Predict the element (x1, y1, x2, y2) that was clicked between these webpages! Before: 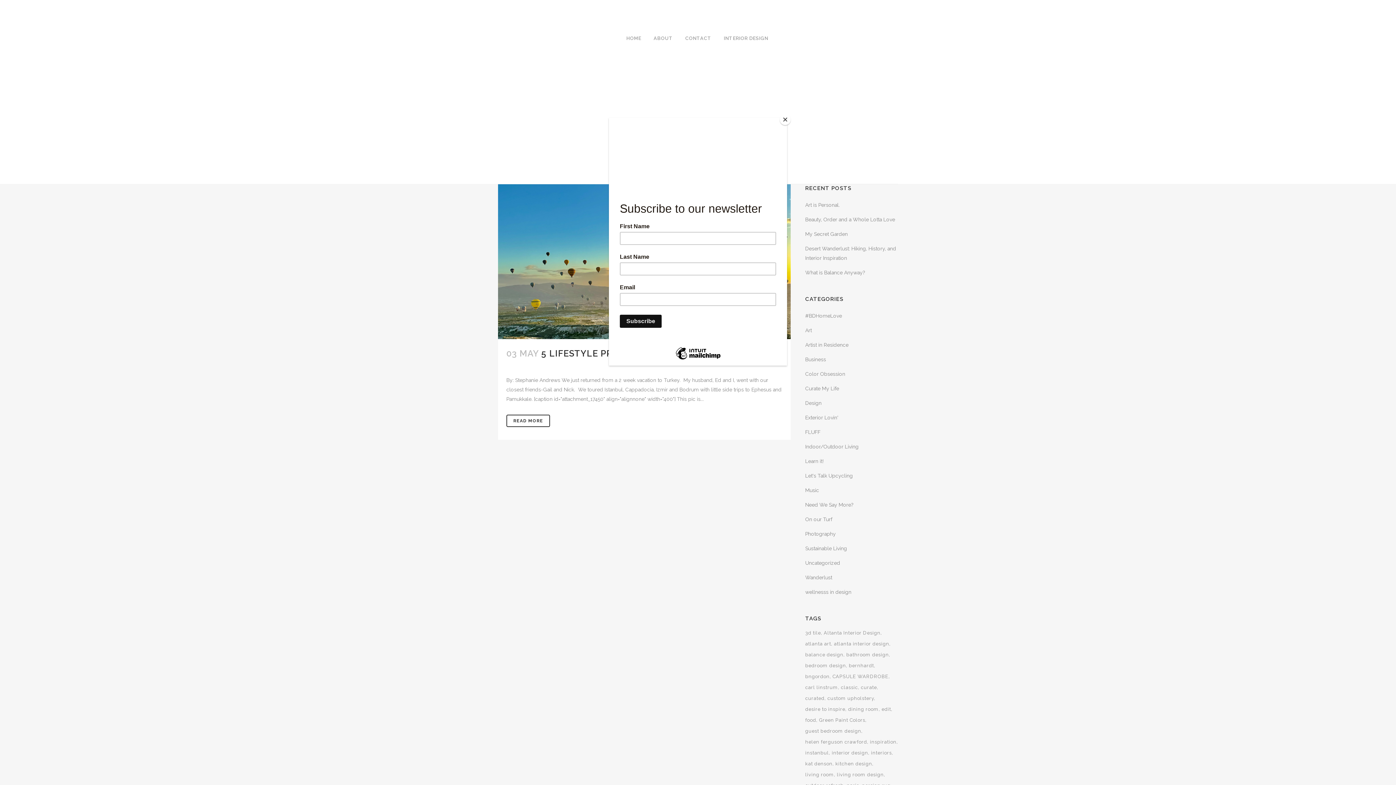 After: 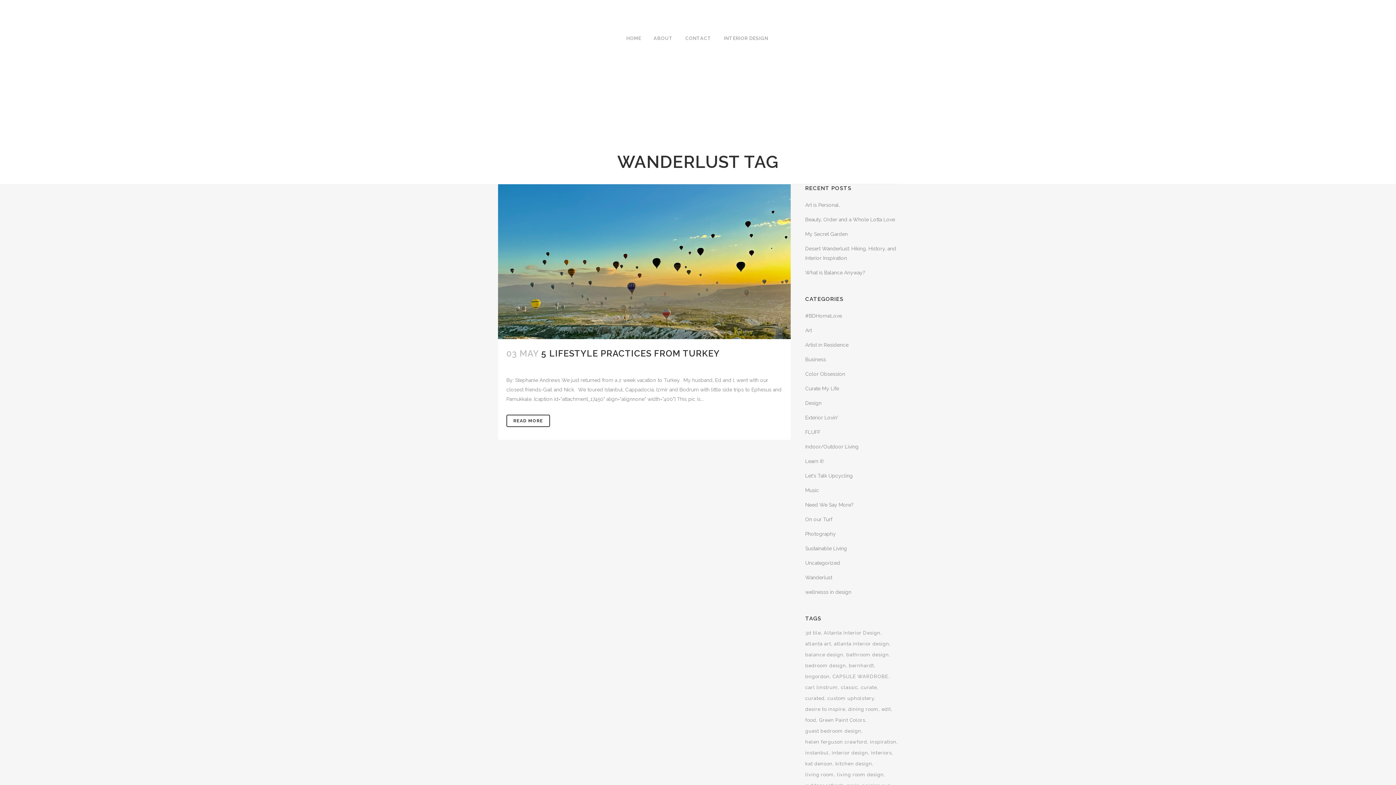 Action: label: Close bbox: (780, 114, 790, 125)